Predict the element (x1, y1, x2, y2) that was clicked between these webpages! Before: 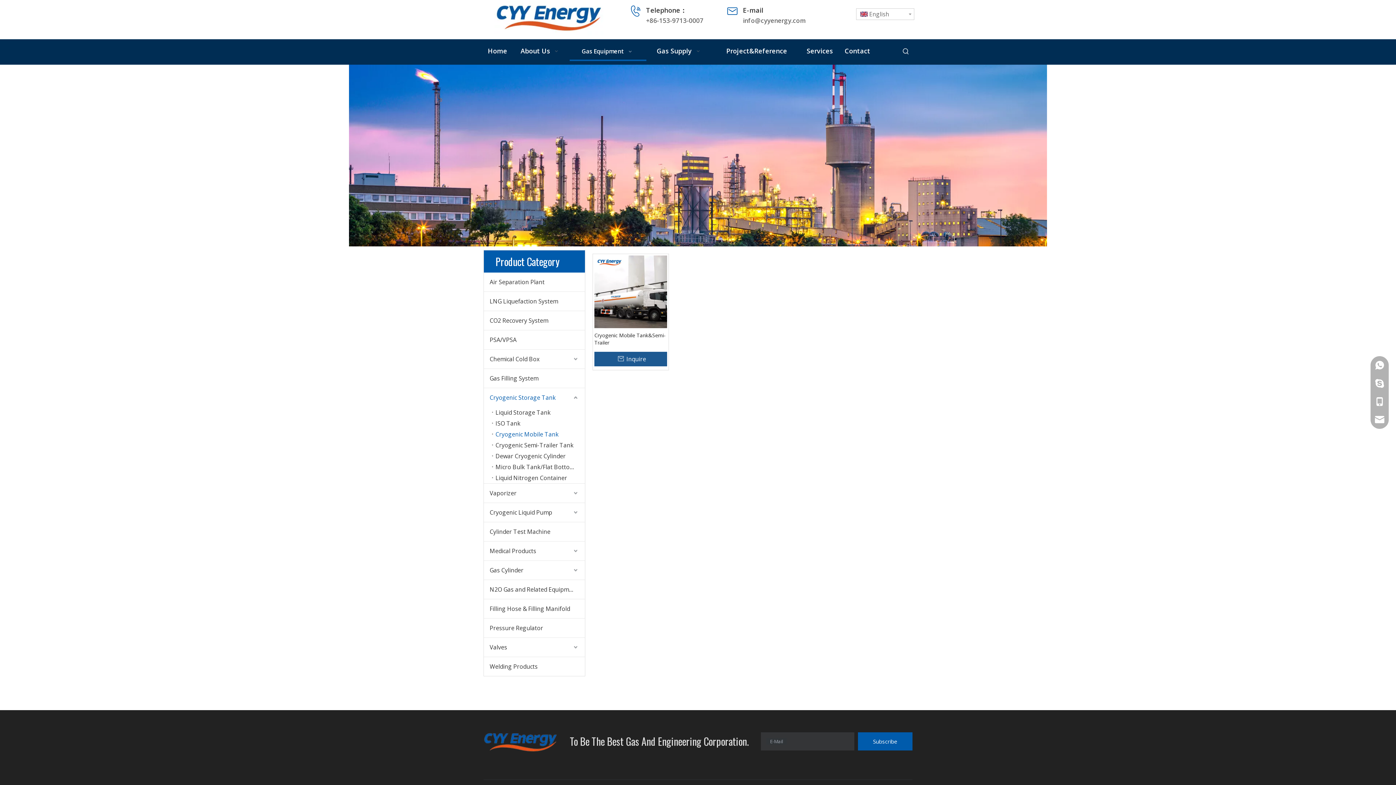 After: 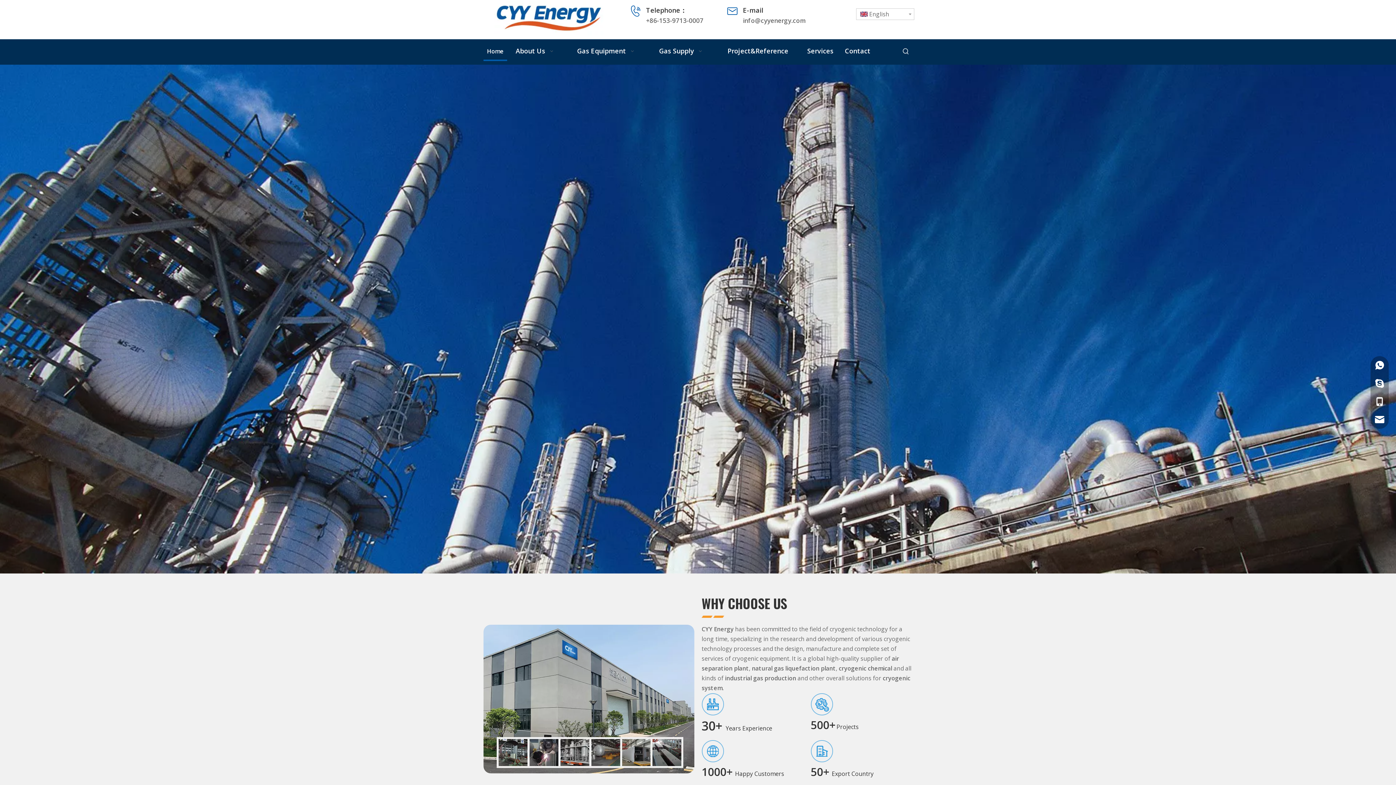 Action: bbox: (494, 0, 603, 35)